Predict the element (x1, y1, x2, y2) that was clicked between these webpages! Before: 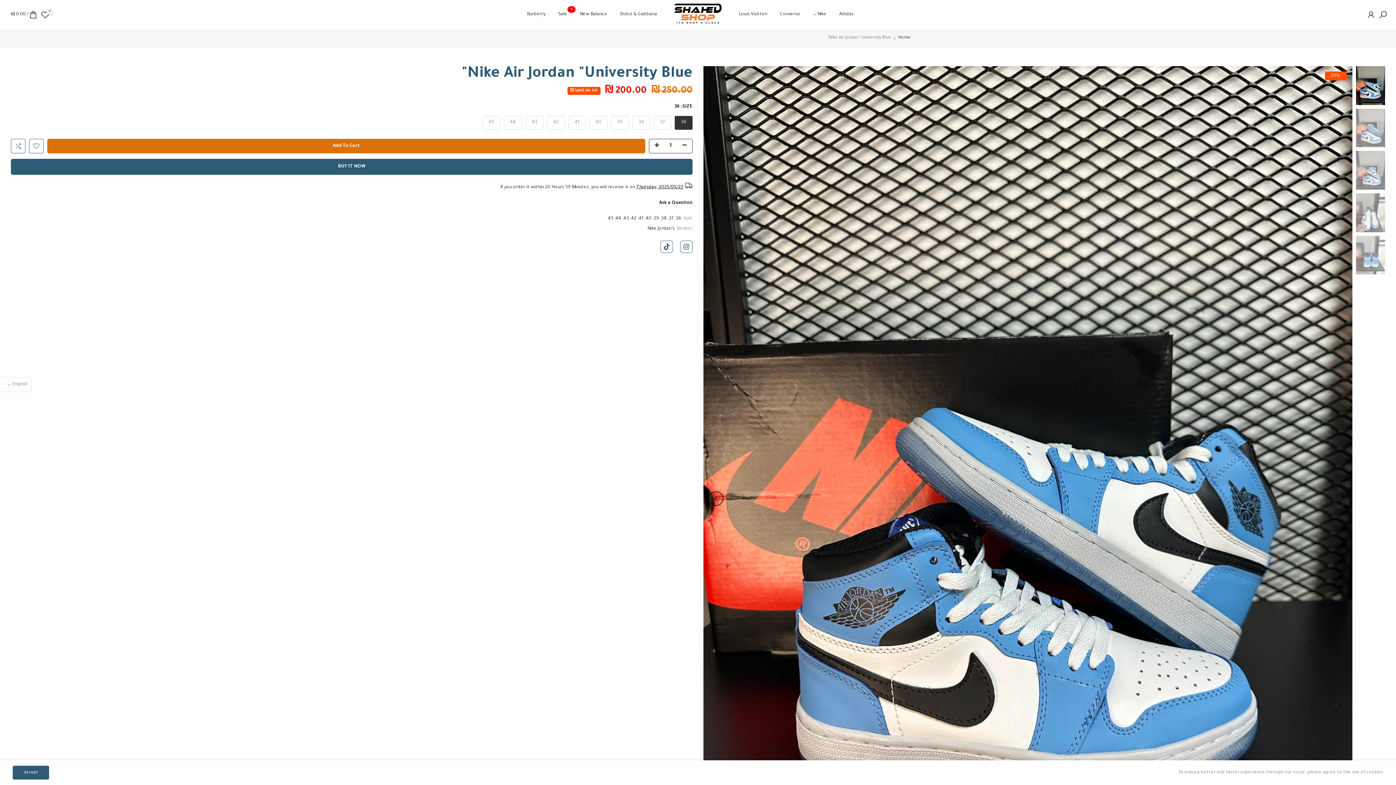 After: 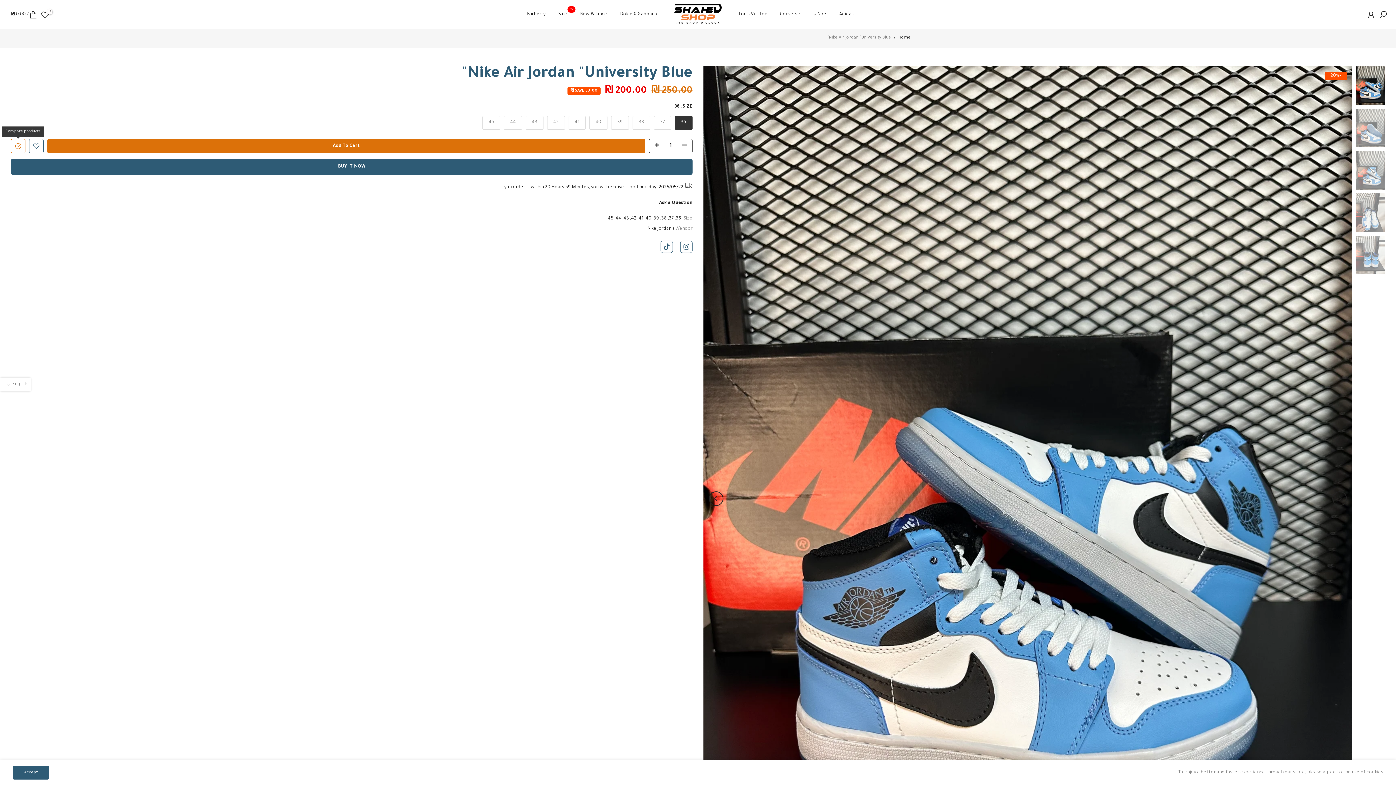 Action: bbox: (10, 138, 25, 153)